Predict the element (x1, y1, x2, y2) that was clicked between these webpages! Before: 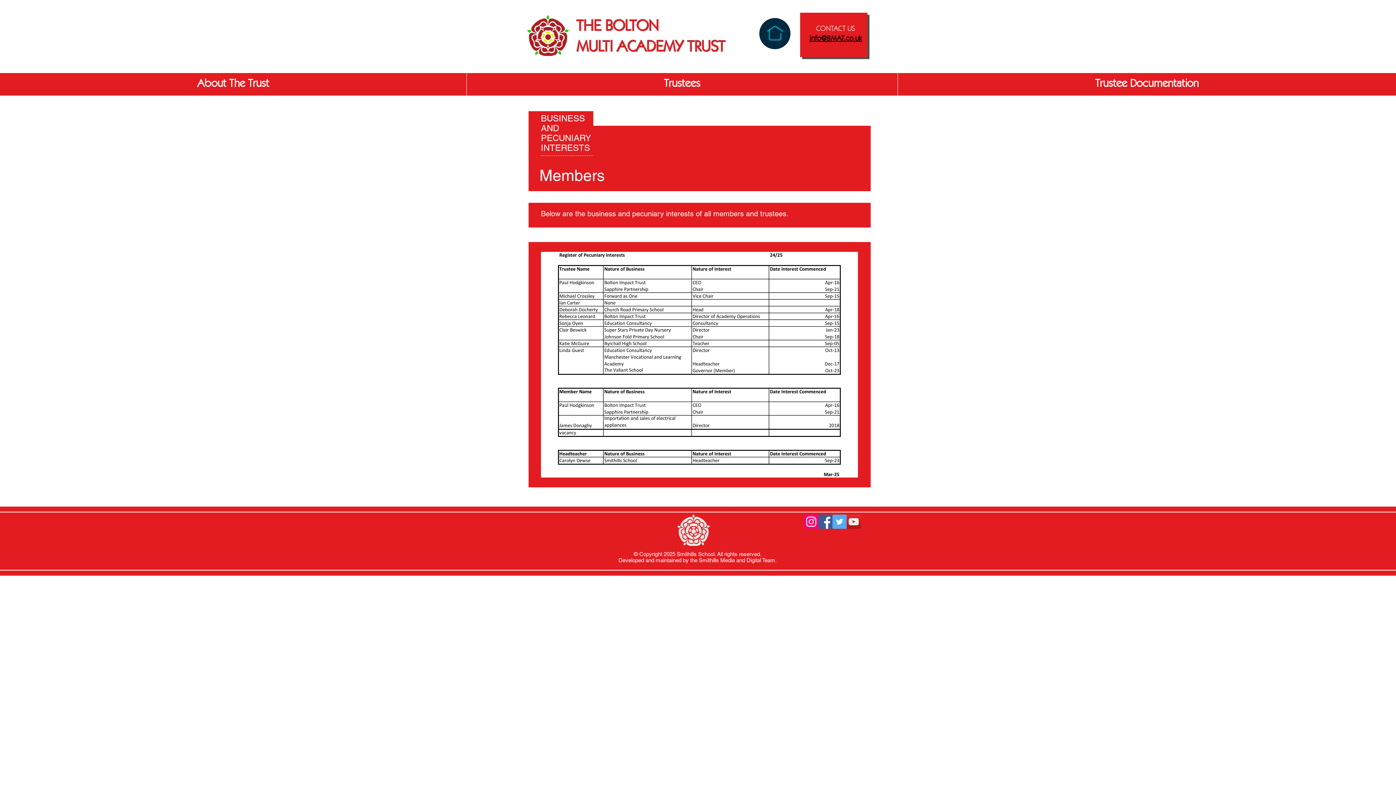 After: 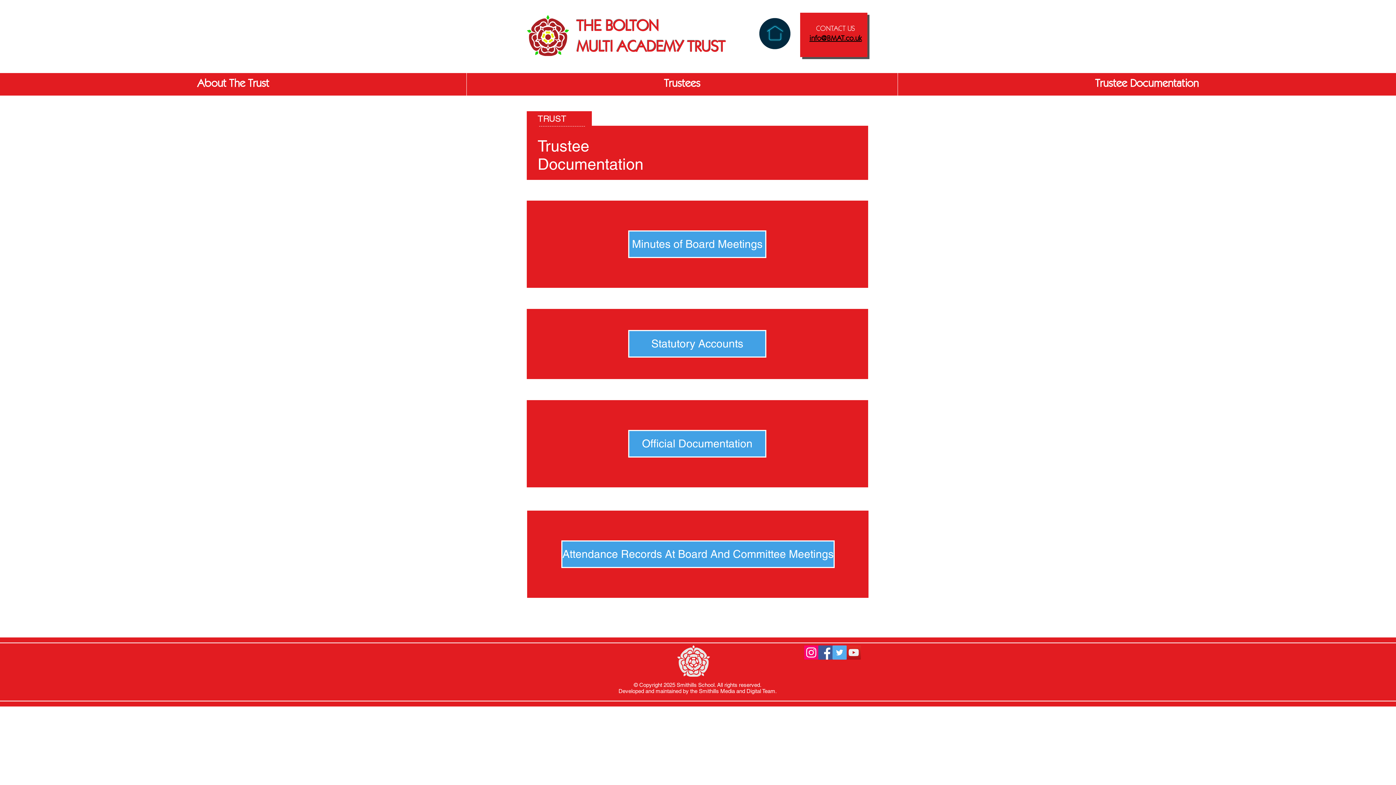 Action: bbox: (897, 73, 1396, 95) label: Trustee Documentation